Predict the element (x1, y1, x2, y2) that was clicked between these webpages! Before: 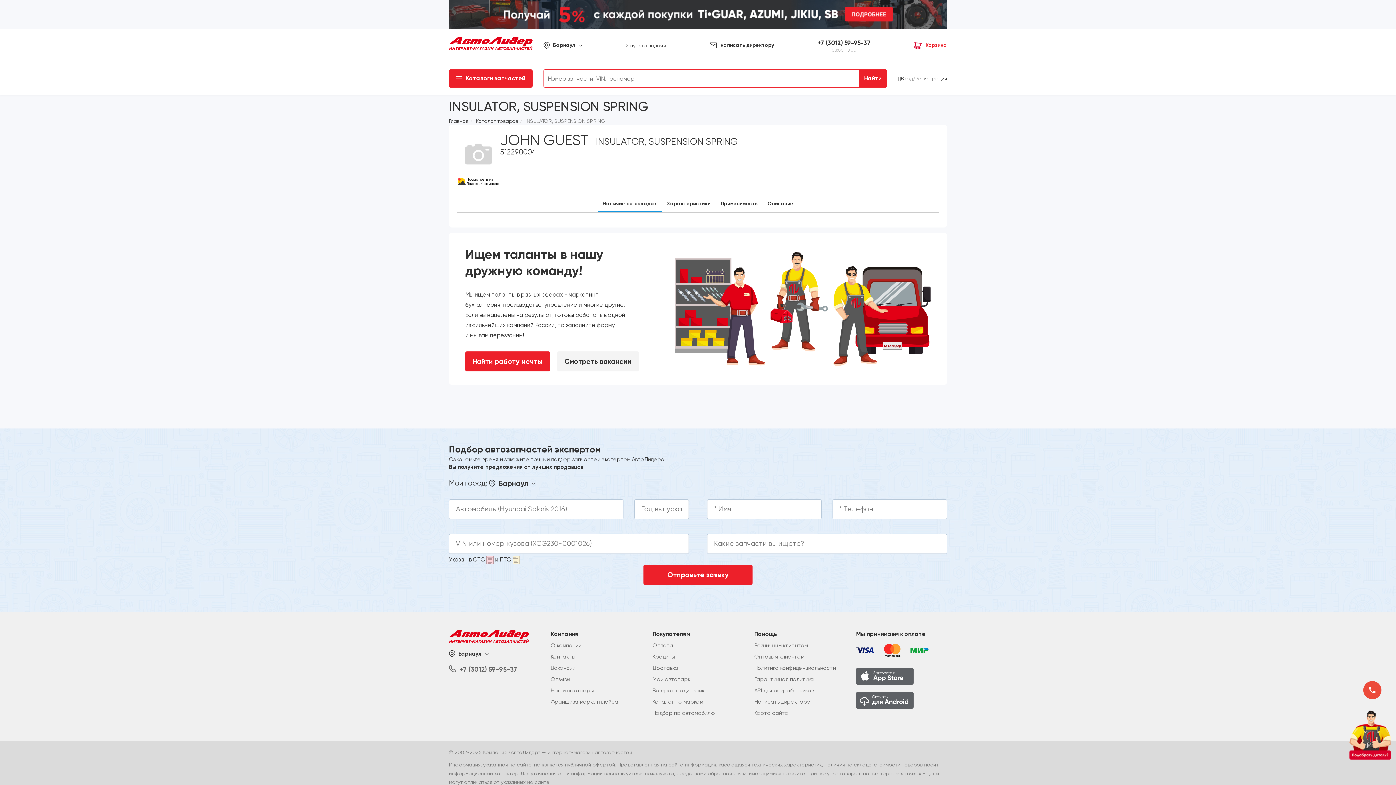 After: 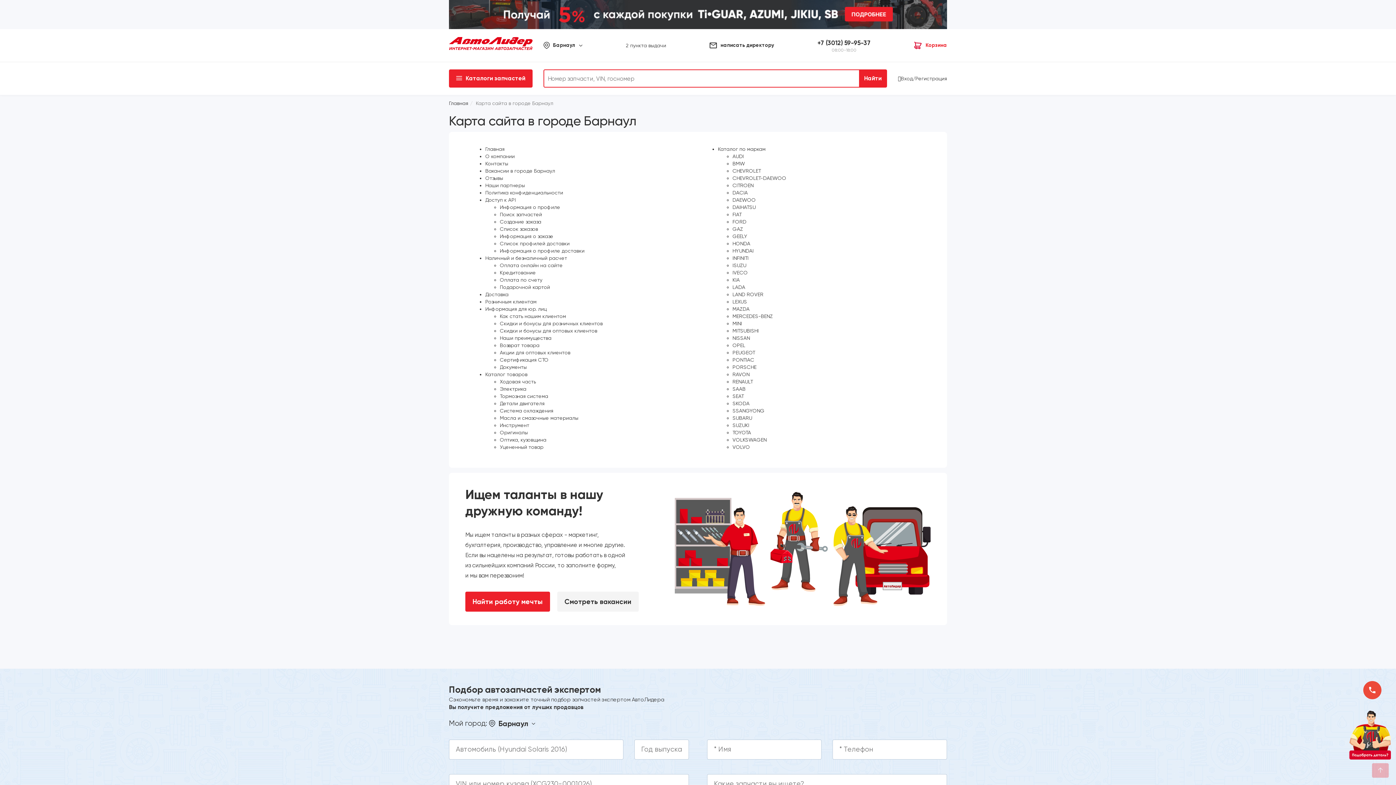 Action: bbox: (754, 710, 788, 716) label: Карта сайта